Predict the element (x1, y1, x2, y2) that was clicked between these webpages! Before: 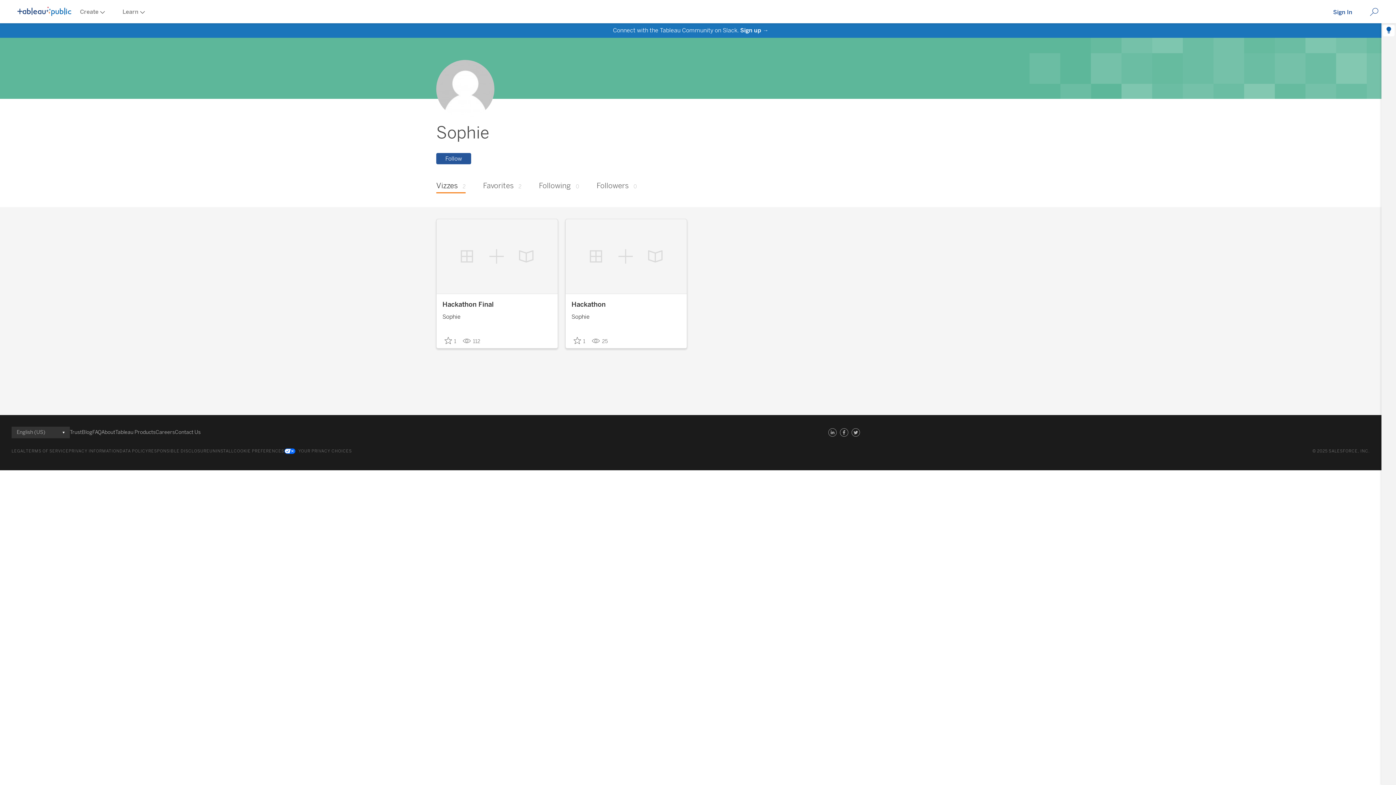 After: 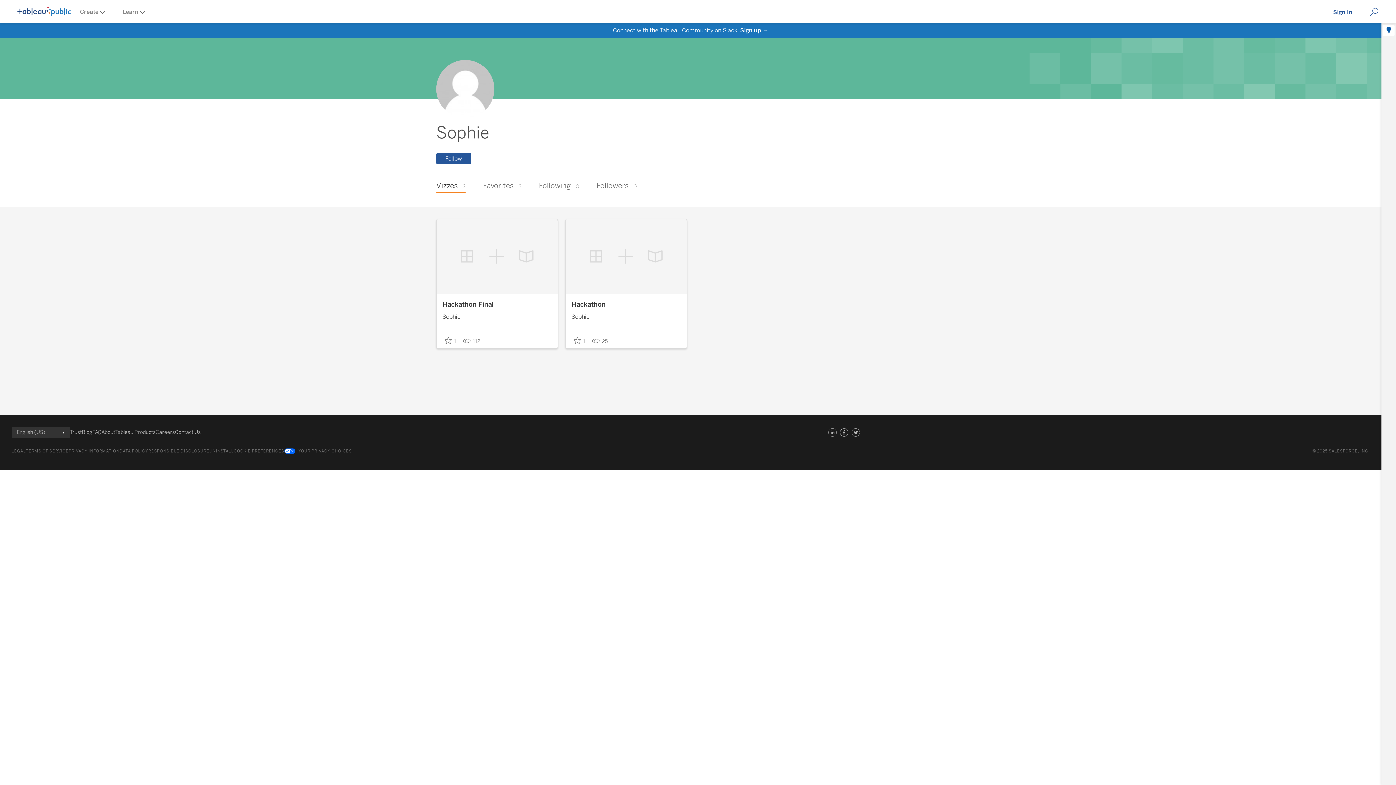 Action: bbox: (25, 447, 68, 455) label: TERMS OF SERVICE